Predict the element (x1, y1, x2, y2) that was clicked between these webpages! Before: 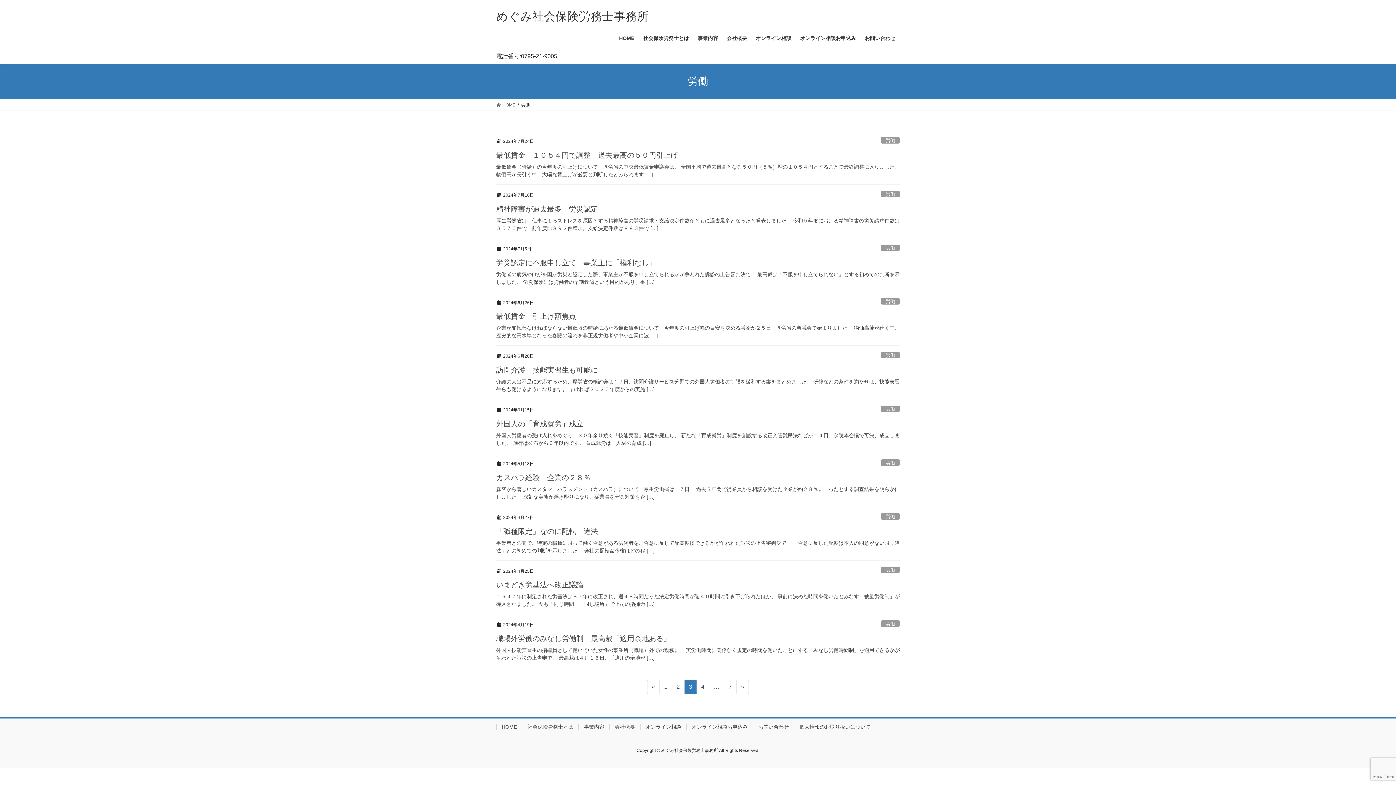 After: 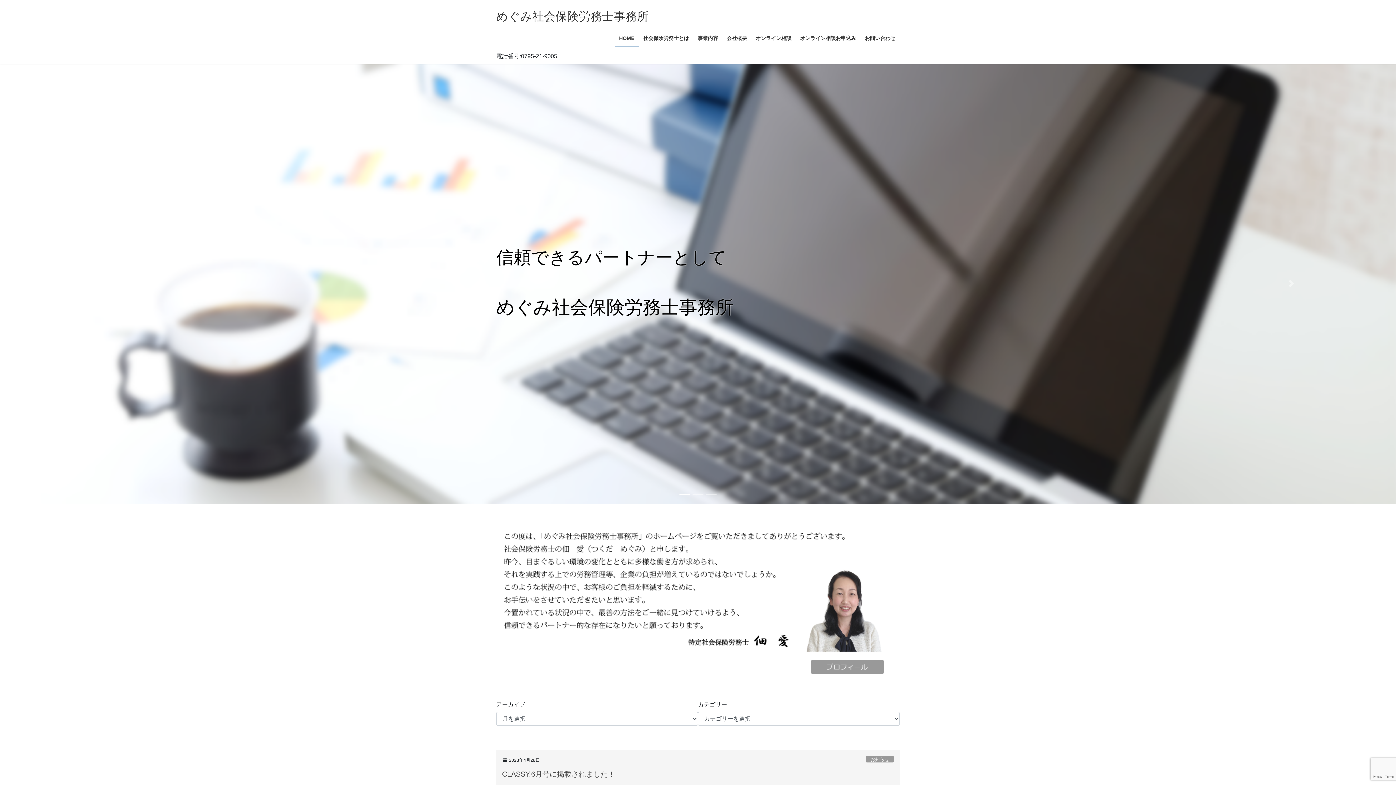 Action: label: HOME bbox: (496, 724, 522, 730)